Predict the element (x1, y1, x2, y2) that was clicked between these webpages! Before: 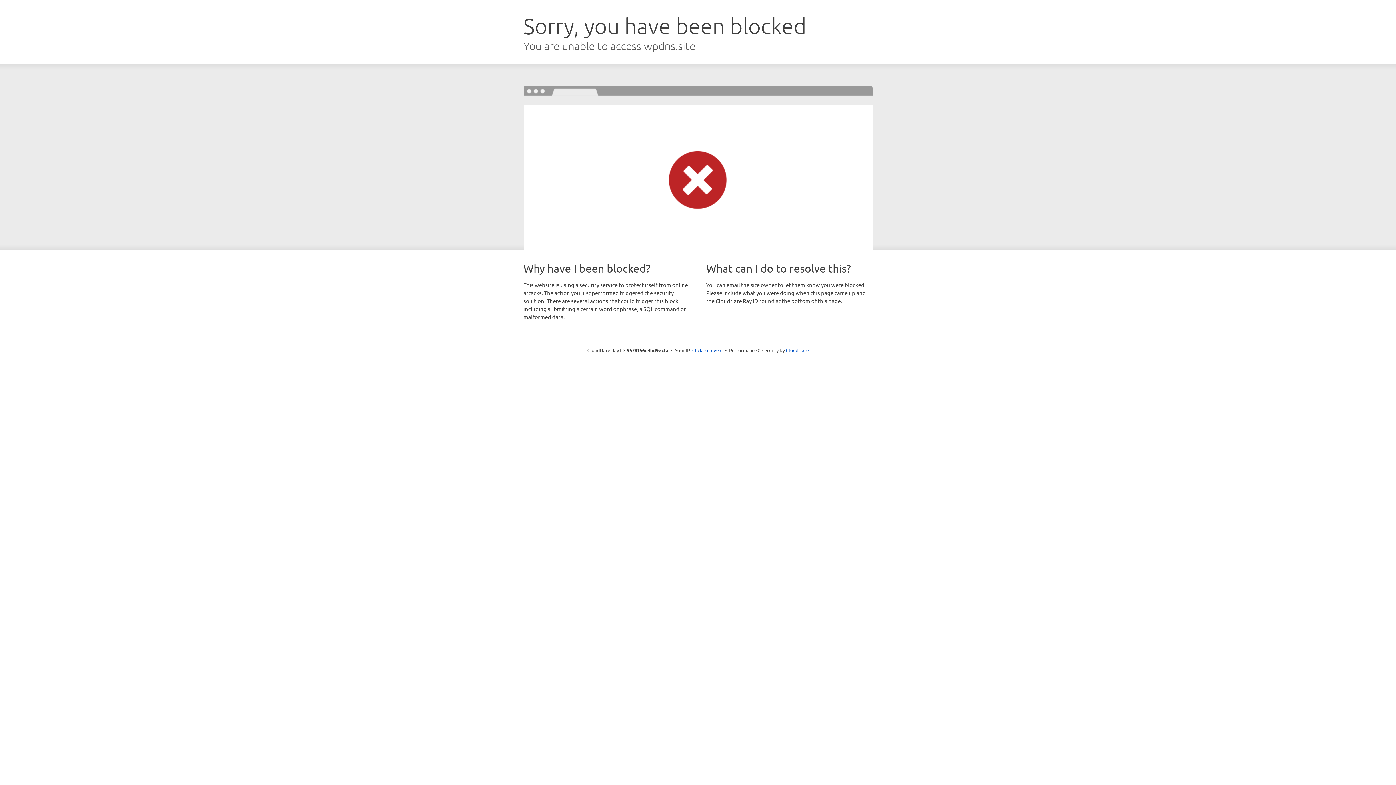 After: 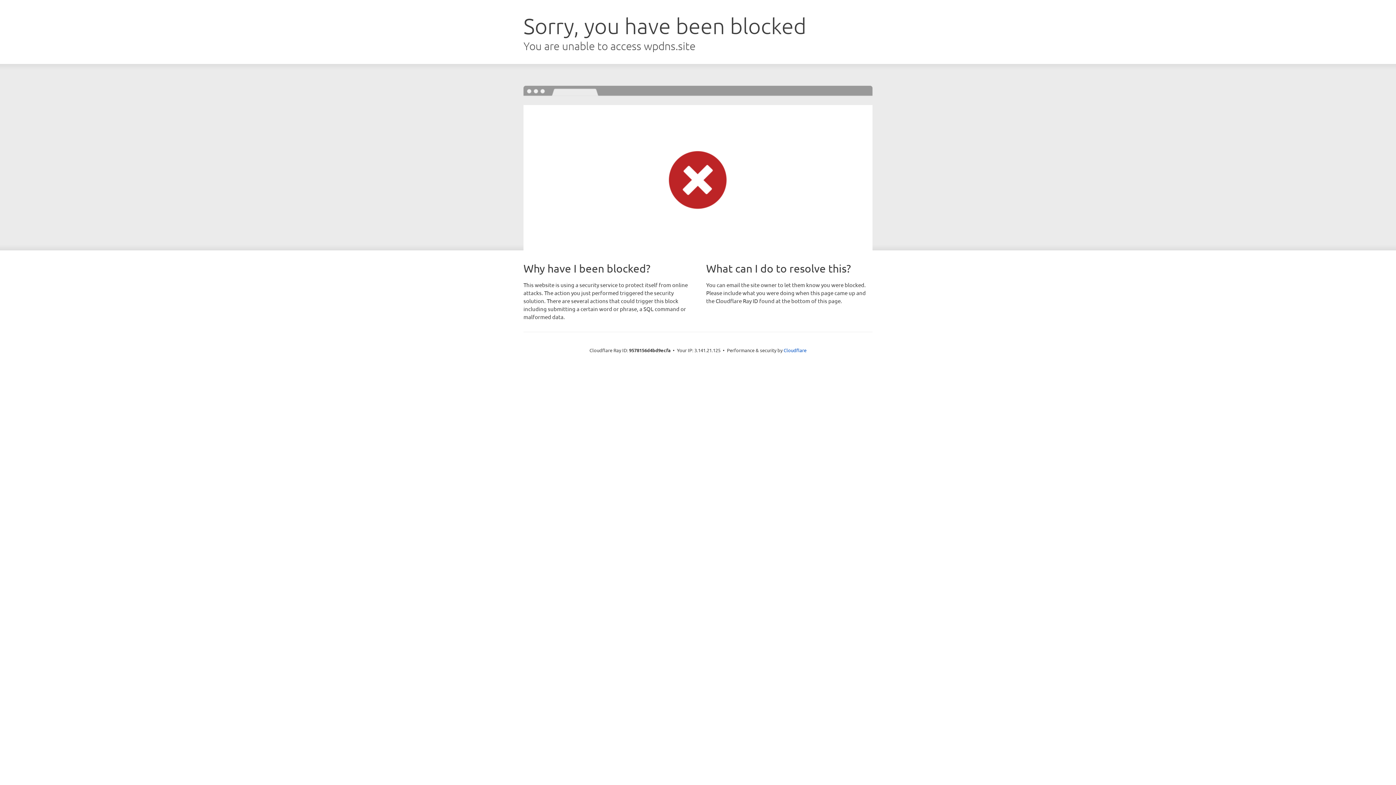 Action: bbox: (692, 346, 722, 353) label: Click to reveal